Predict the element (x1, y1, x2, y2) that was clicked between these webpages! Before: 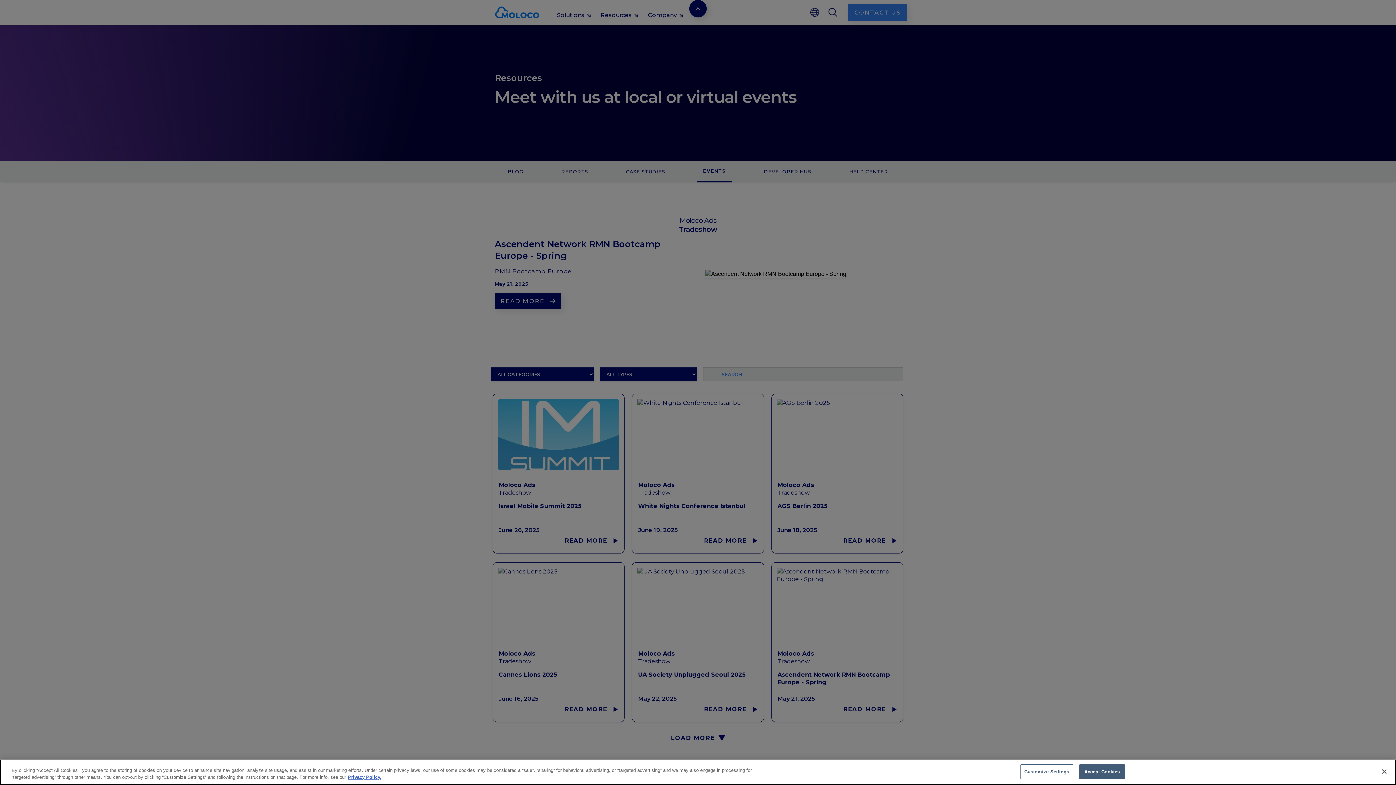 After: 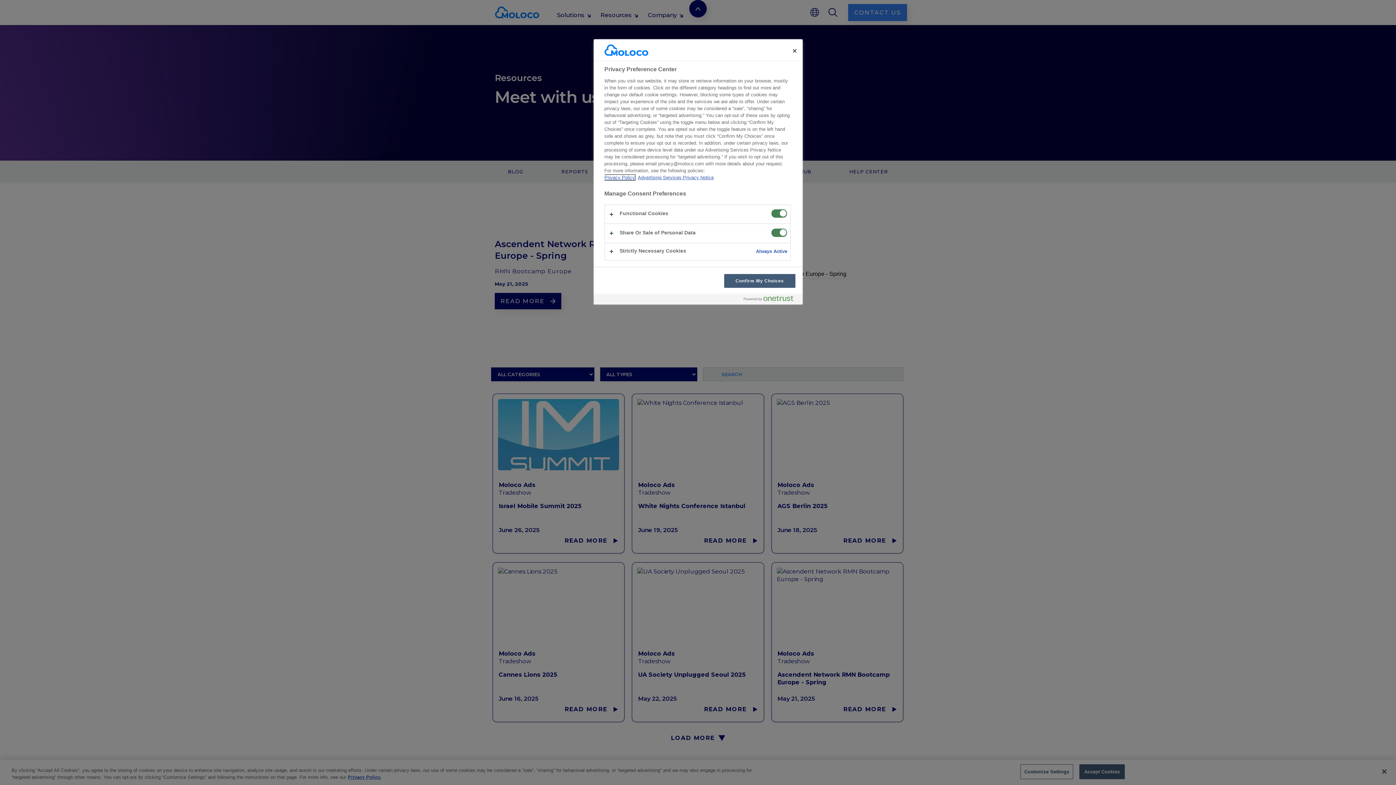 Action: bbox: (1020, 764, 1073, 779) label: Customize Settings